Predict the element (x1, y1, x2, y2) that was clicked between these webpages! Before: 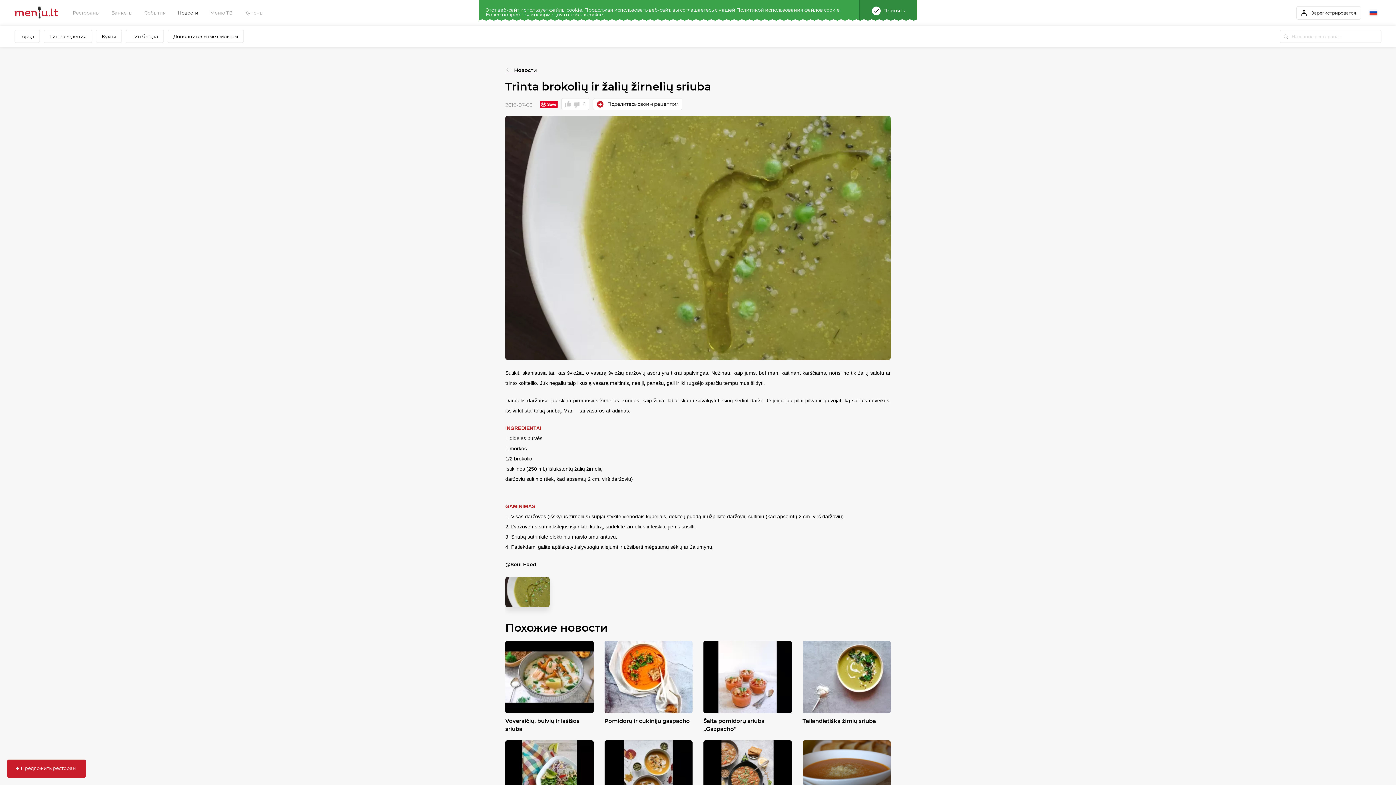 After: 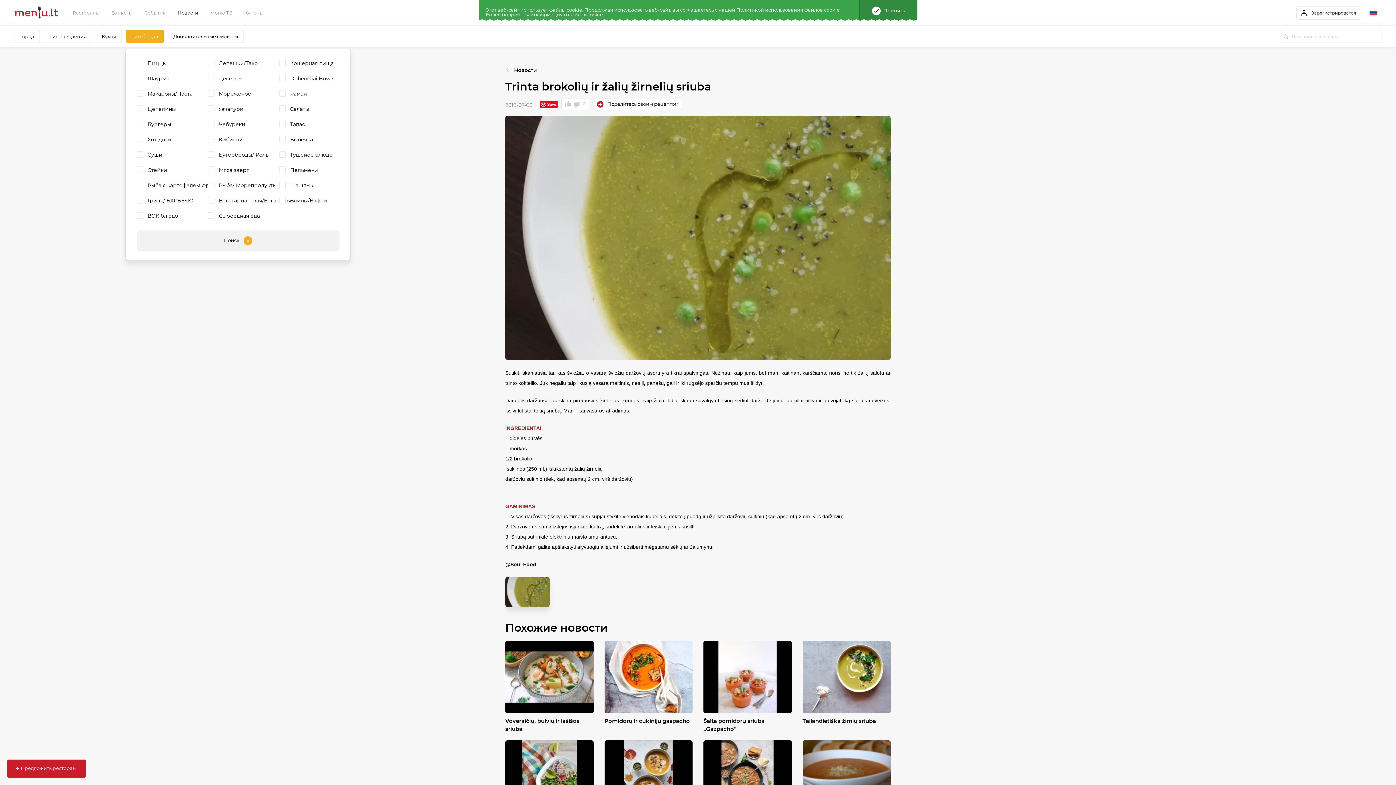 Action: label: Тип блюда bbox: (131, 32, 158, 40)